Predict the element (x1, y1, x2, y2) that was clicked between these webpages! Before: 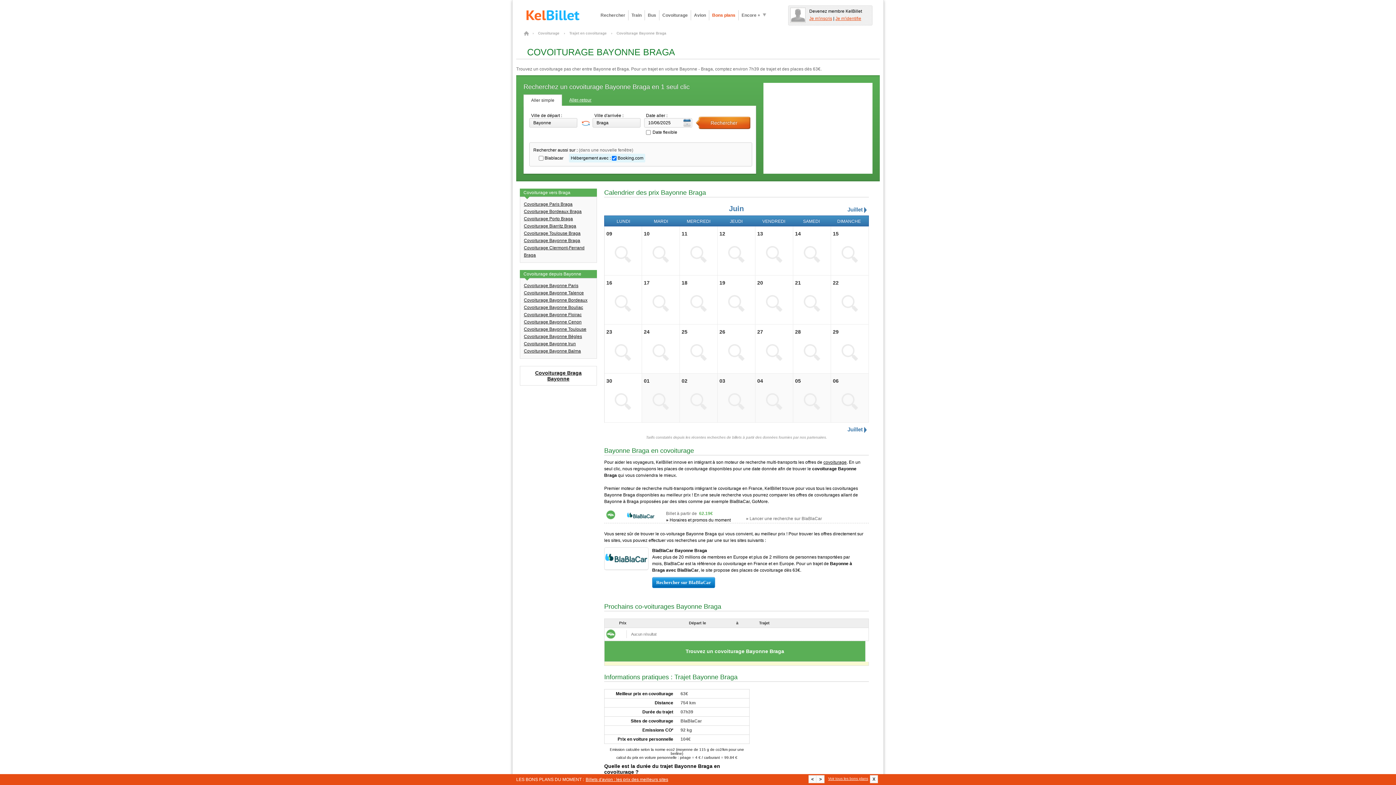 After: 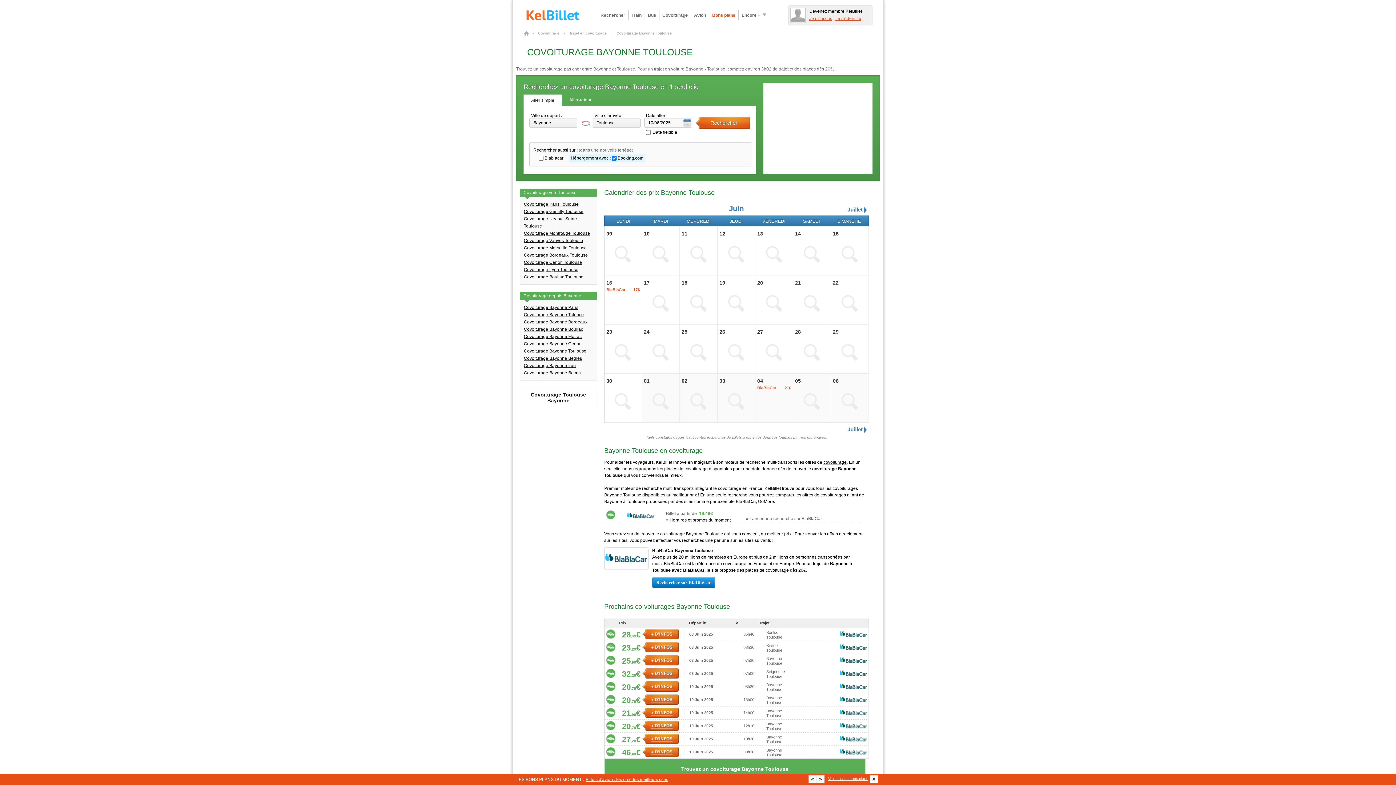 Action: label: Covoiturage Bayonne Toulouse bbox: (524, 327, 586, 332)